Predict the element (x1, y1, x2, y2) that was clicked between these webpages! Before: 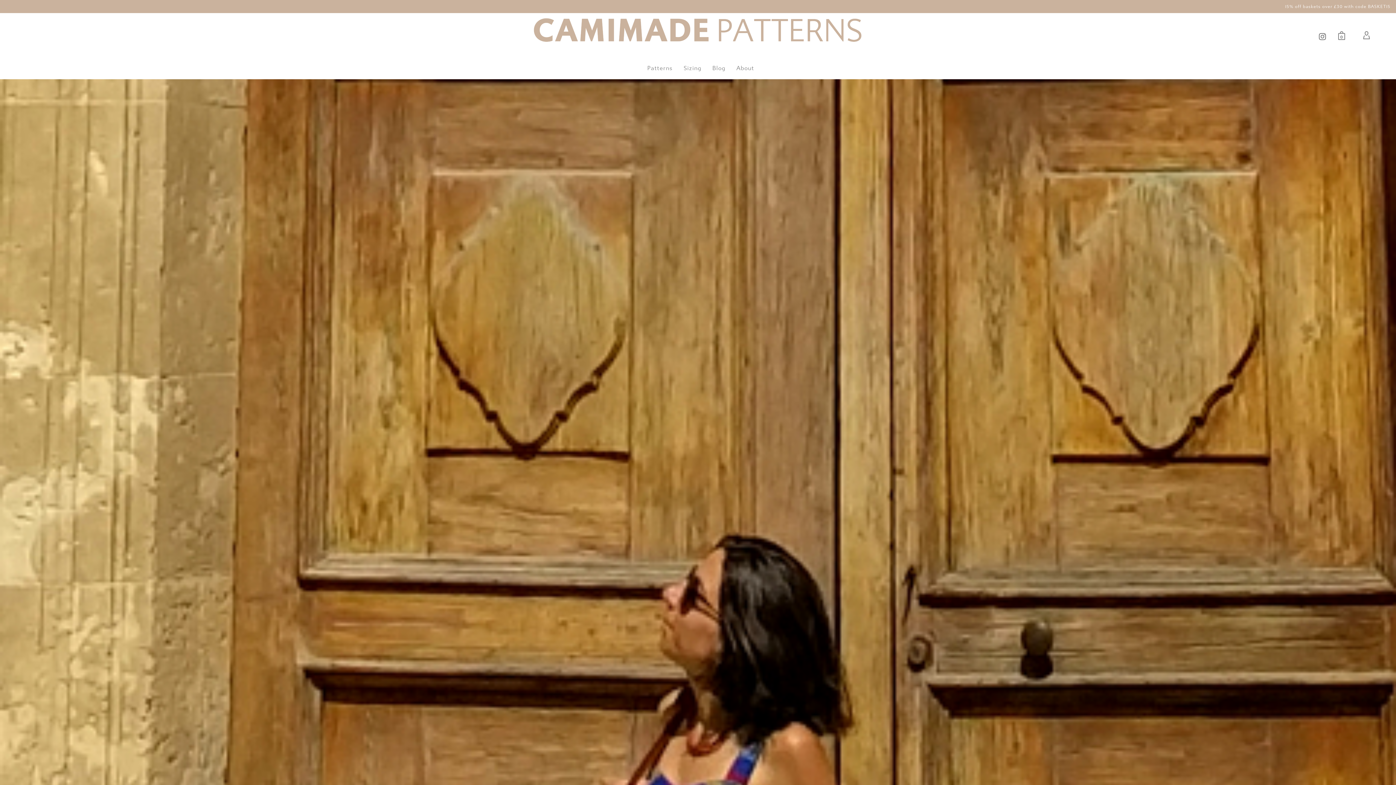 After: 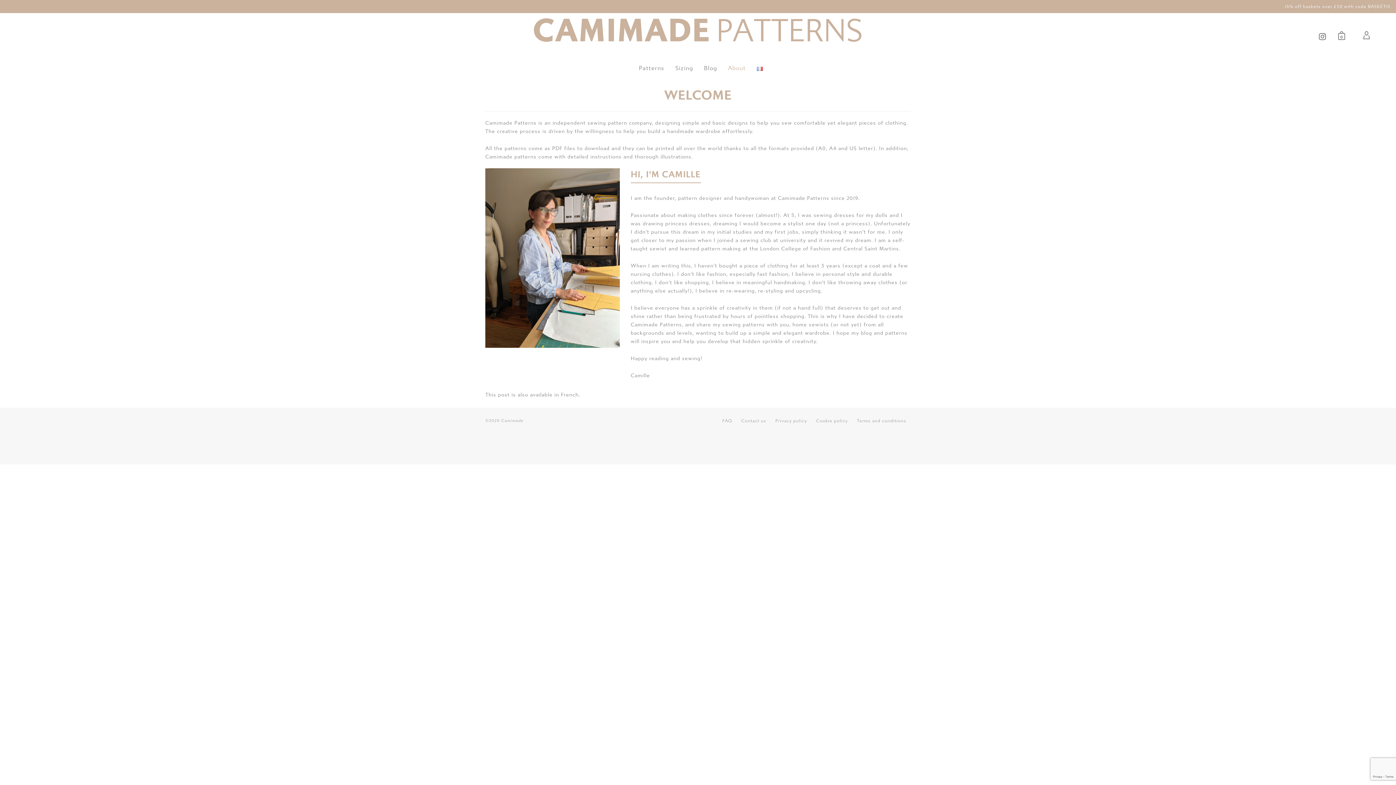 Action: bbox: (731, 57, 759, 79) label: About